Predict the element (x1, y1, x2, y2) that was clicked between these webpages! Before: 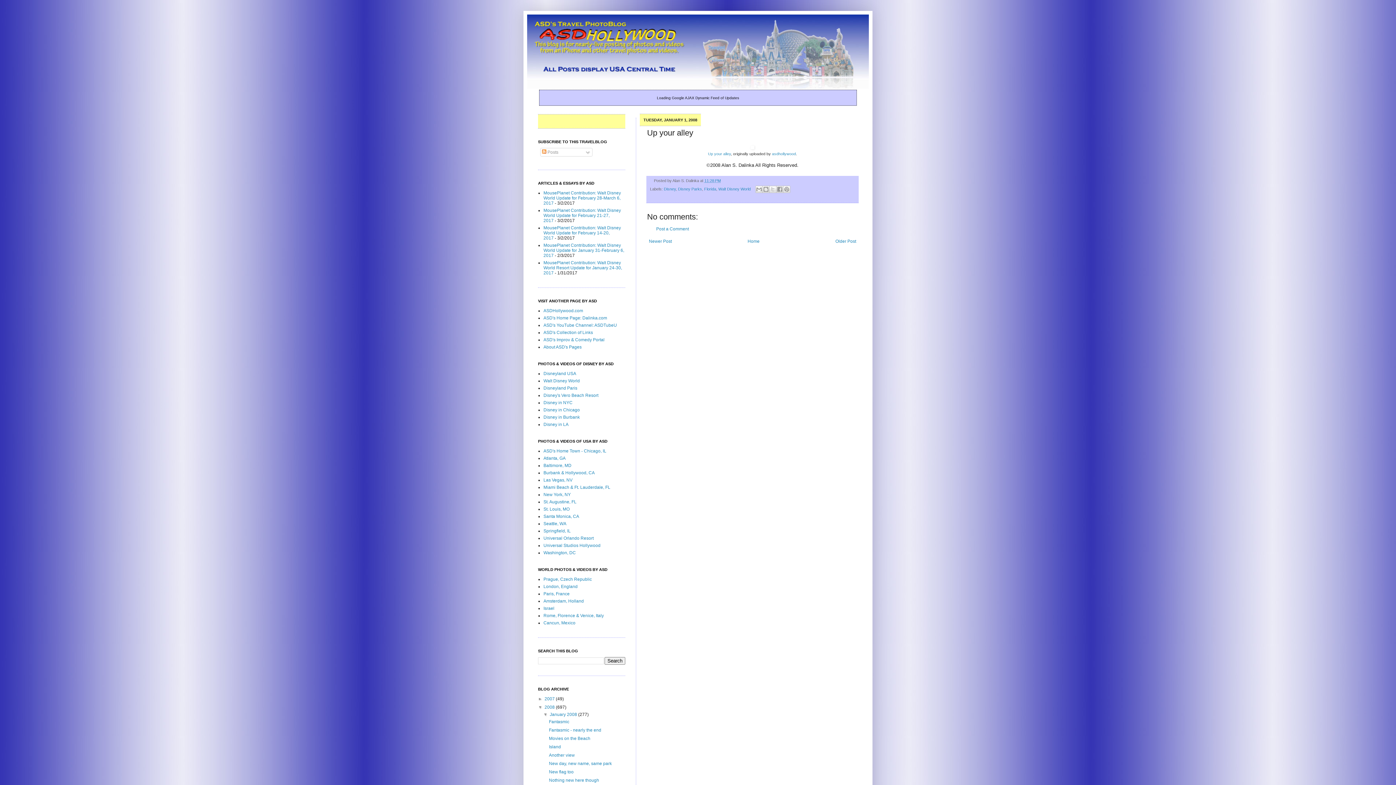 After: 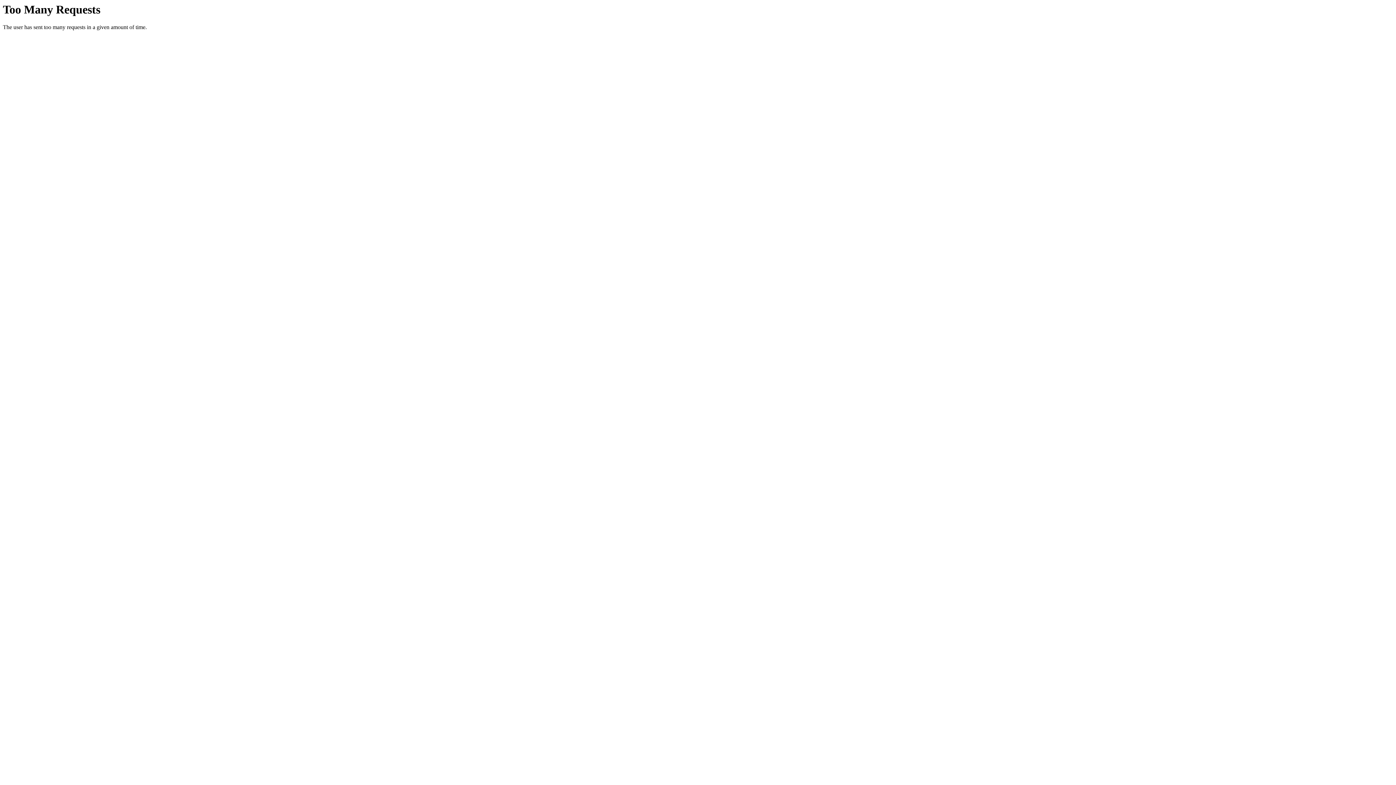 Action: bbox: (543, 577, 592, 582) label: Prague, Czech Republic